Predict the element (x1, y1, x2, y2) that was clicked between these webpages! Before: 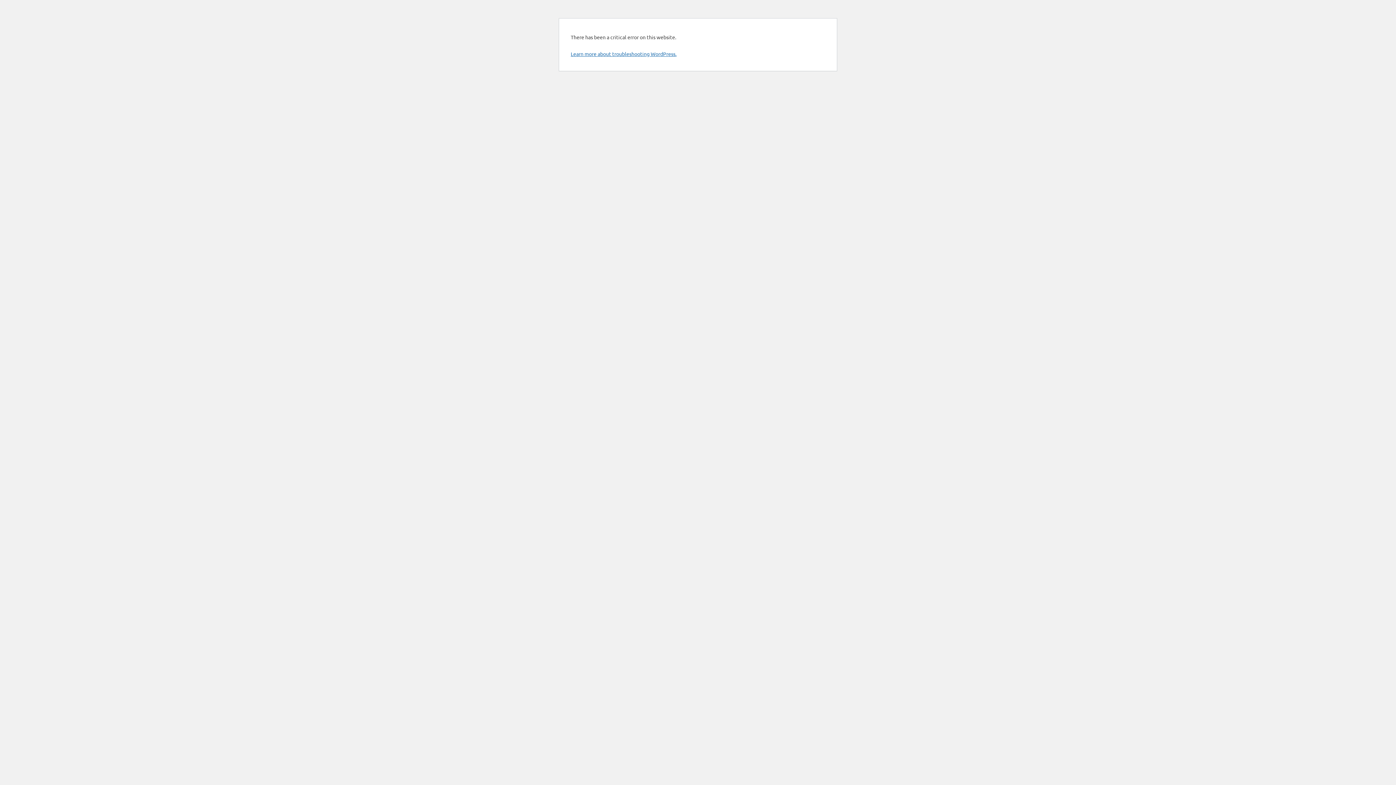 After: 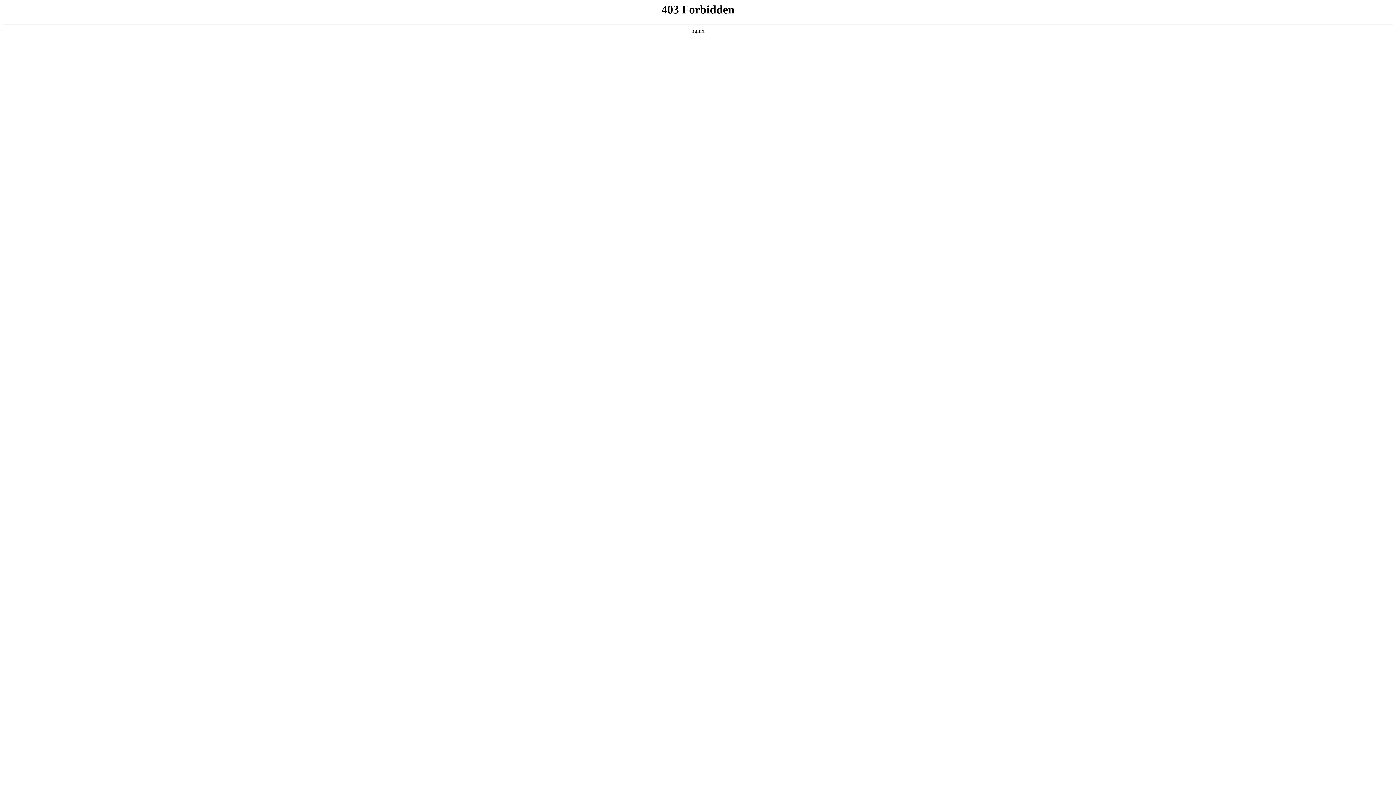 Action: bbox: (570, 50, 676, 57) label: Learn more about troubleshooting WordPress.